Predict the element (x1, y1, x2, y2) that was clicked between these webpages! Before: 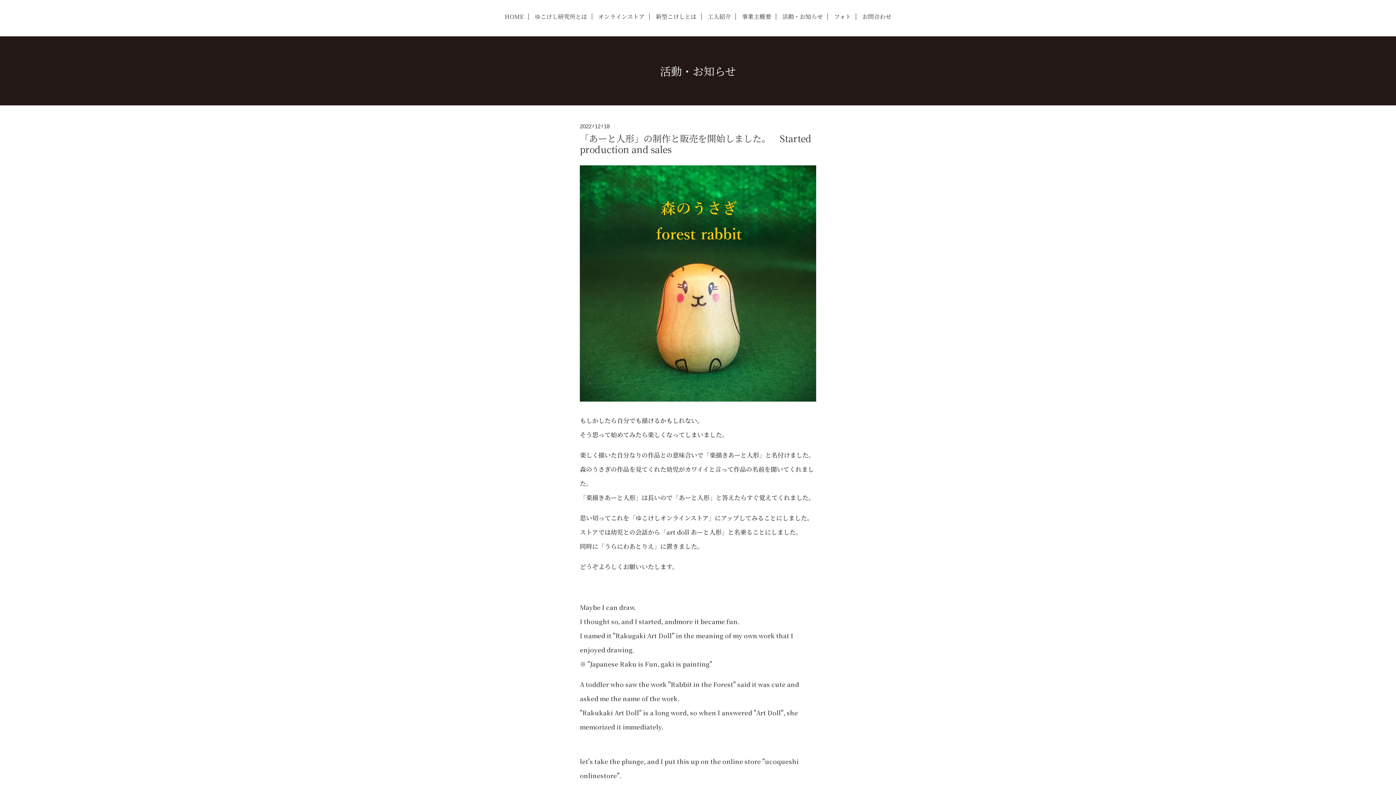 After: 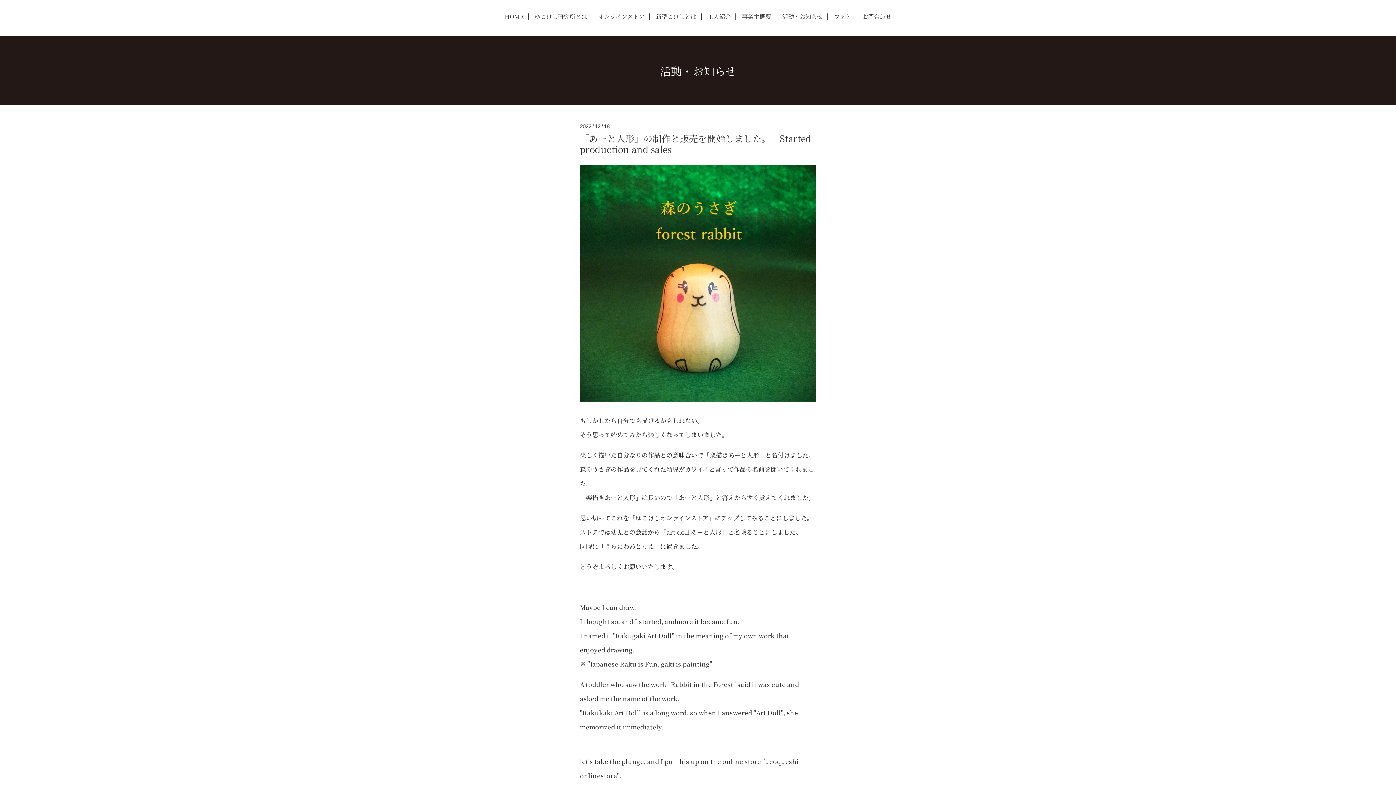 Action: bbox: (1367, 732, 1387, 752)